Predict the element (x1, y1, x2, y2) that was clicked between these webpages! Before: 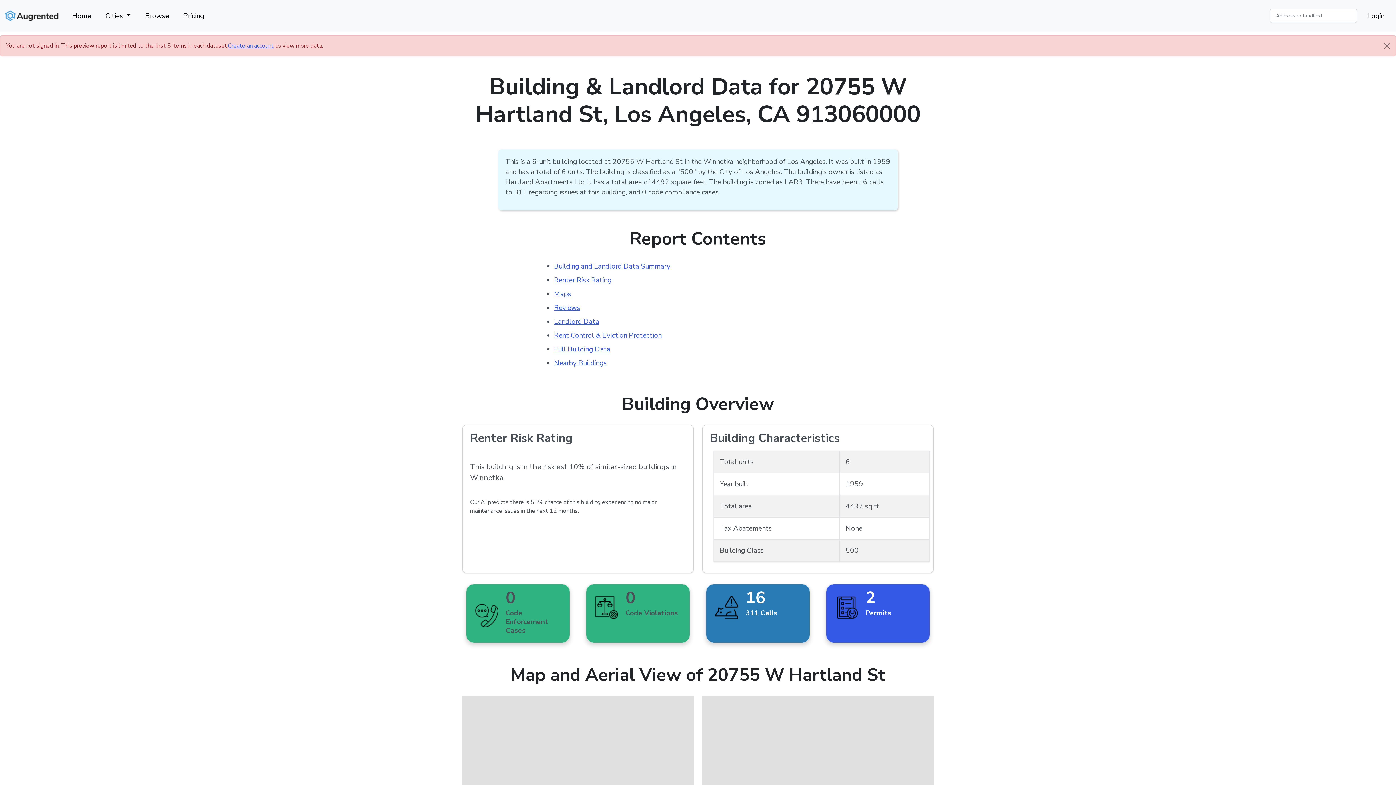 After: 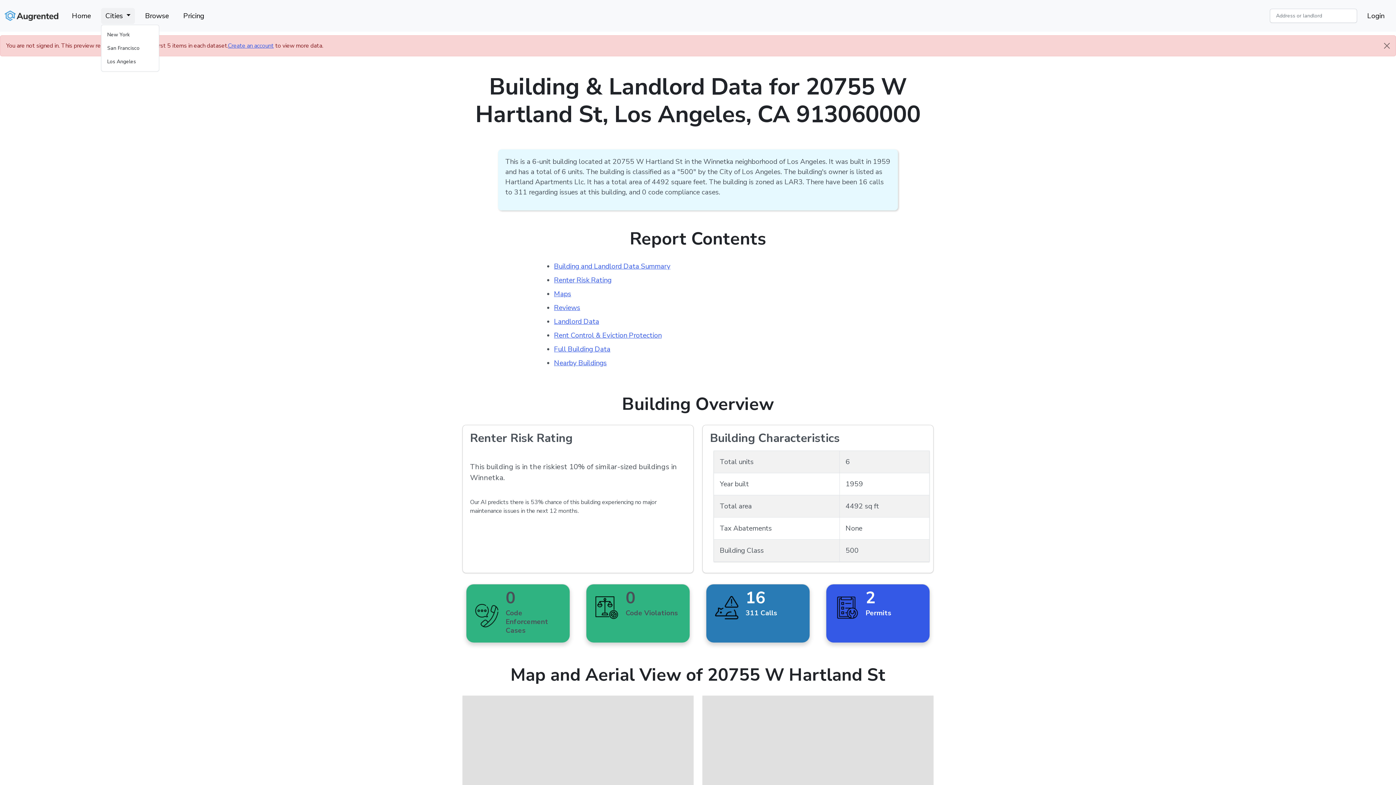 Action: bbox: (101, 7, 135, 23) label: Cities 